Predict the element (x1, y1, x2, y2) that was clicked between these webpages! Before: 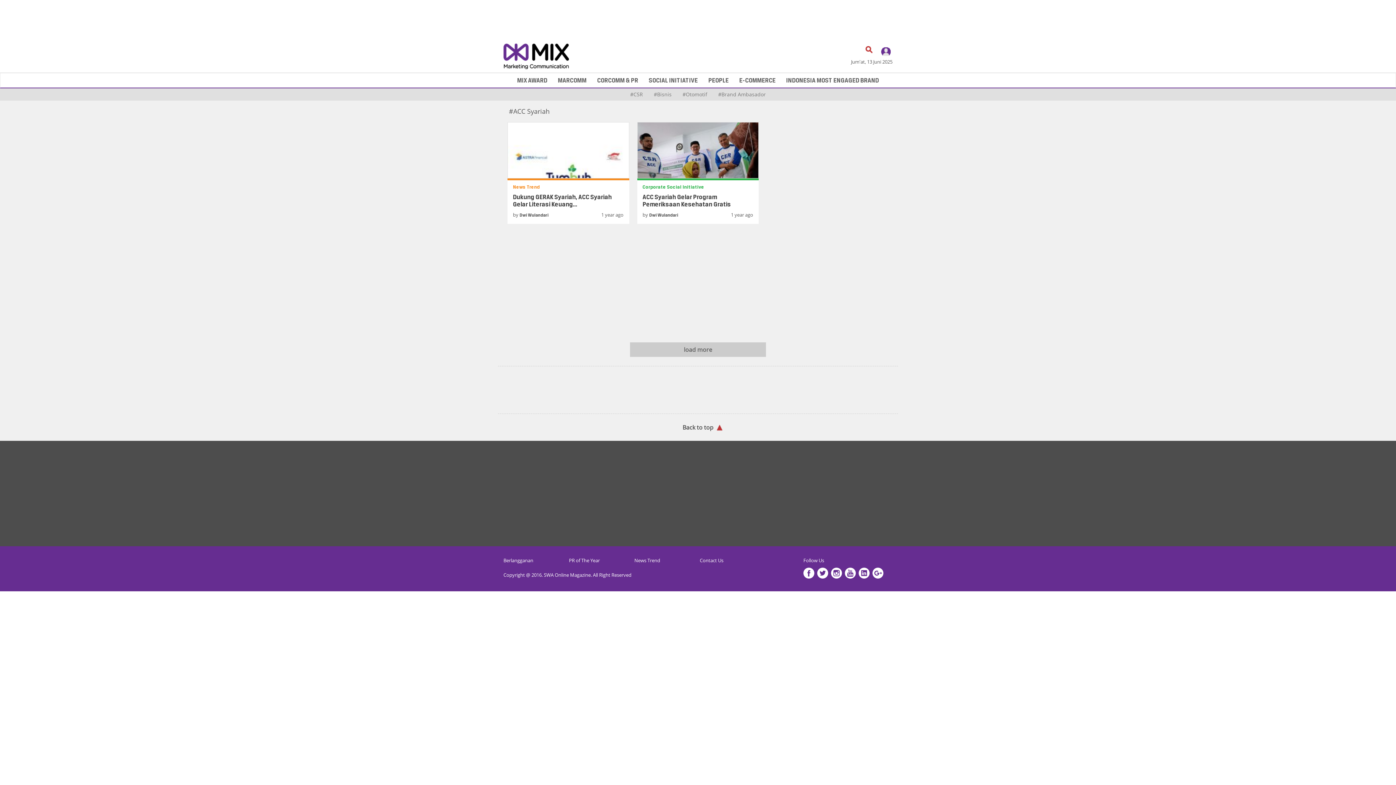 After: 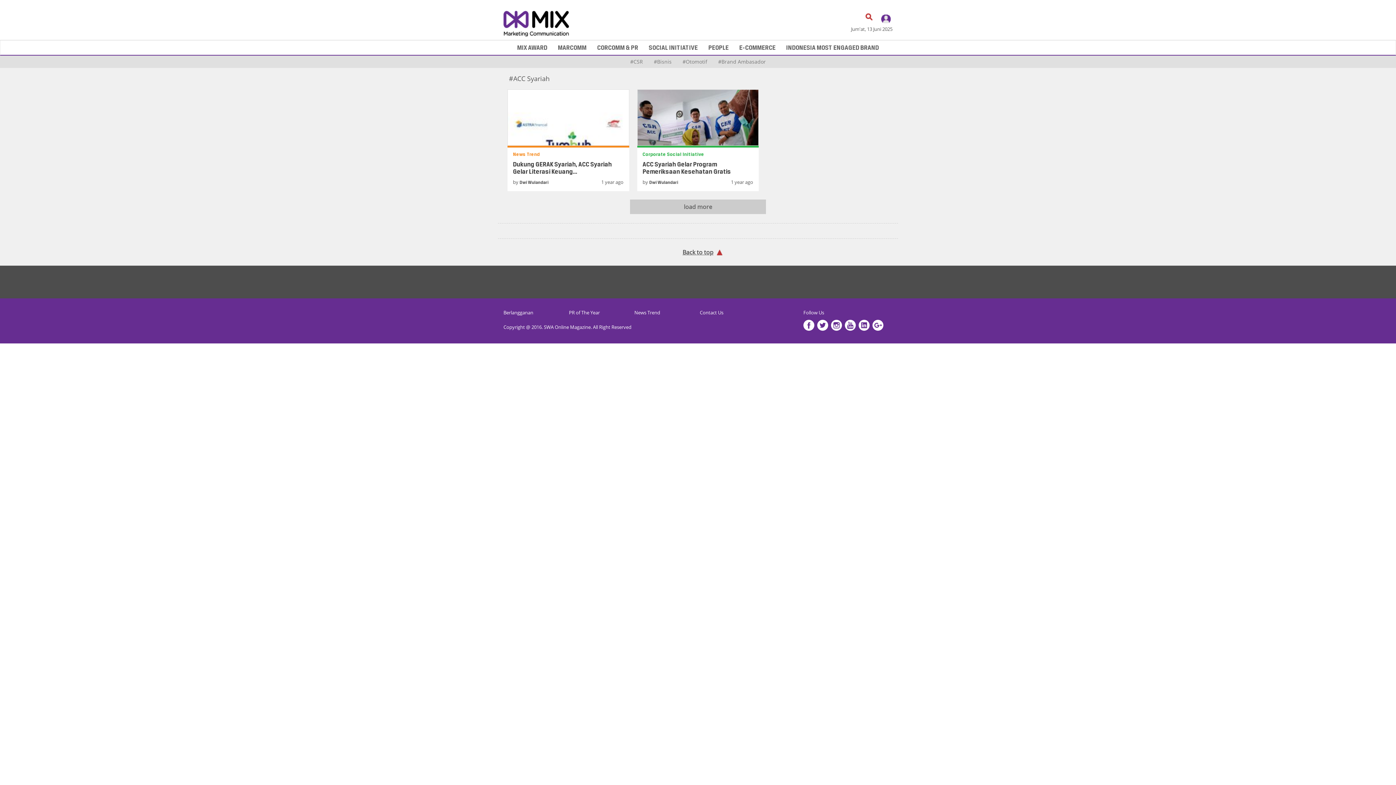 Action: label: Back to top bbox: (673, 423, 722, 432)